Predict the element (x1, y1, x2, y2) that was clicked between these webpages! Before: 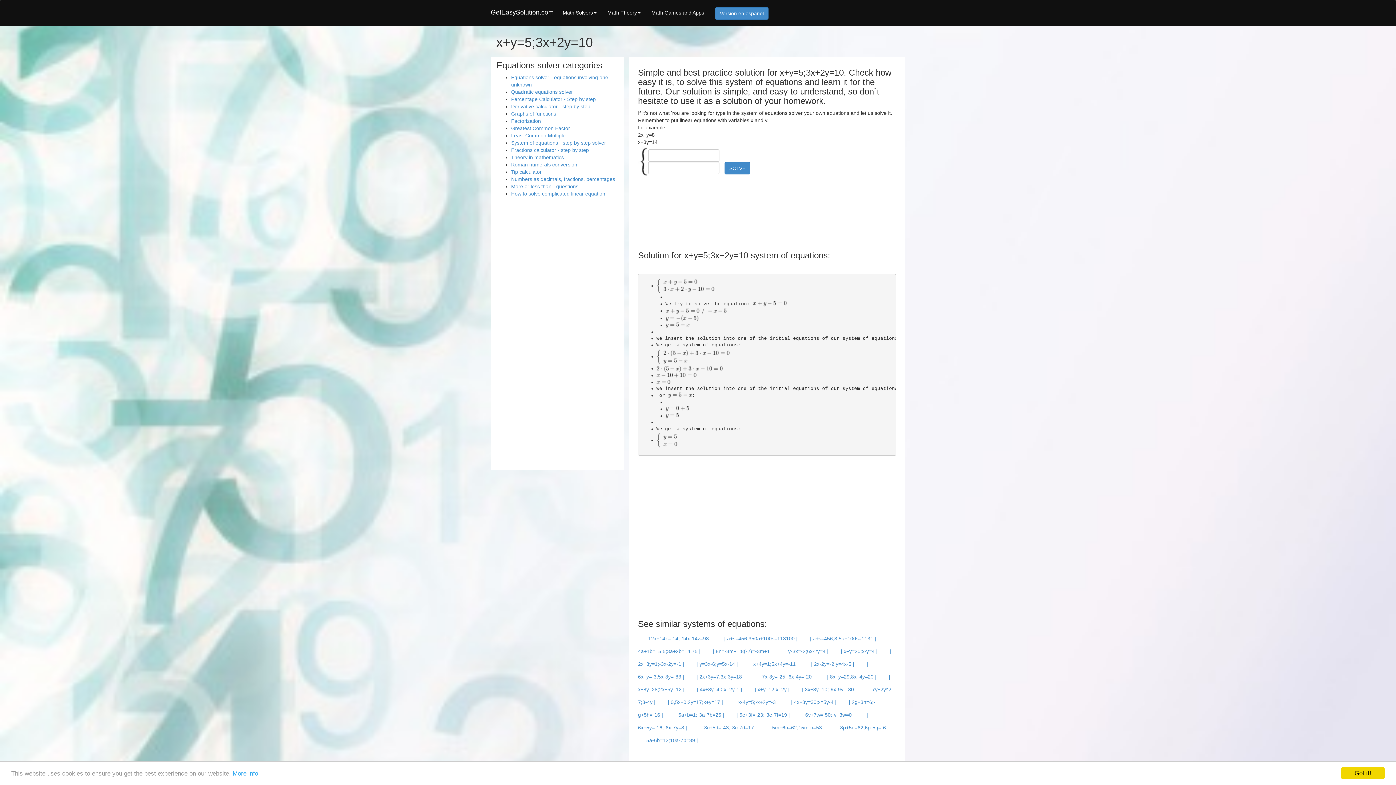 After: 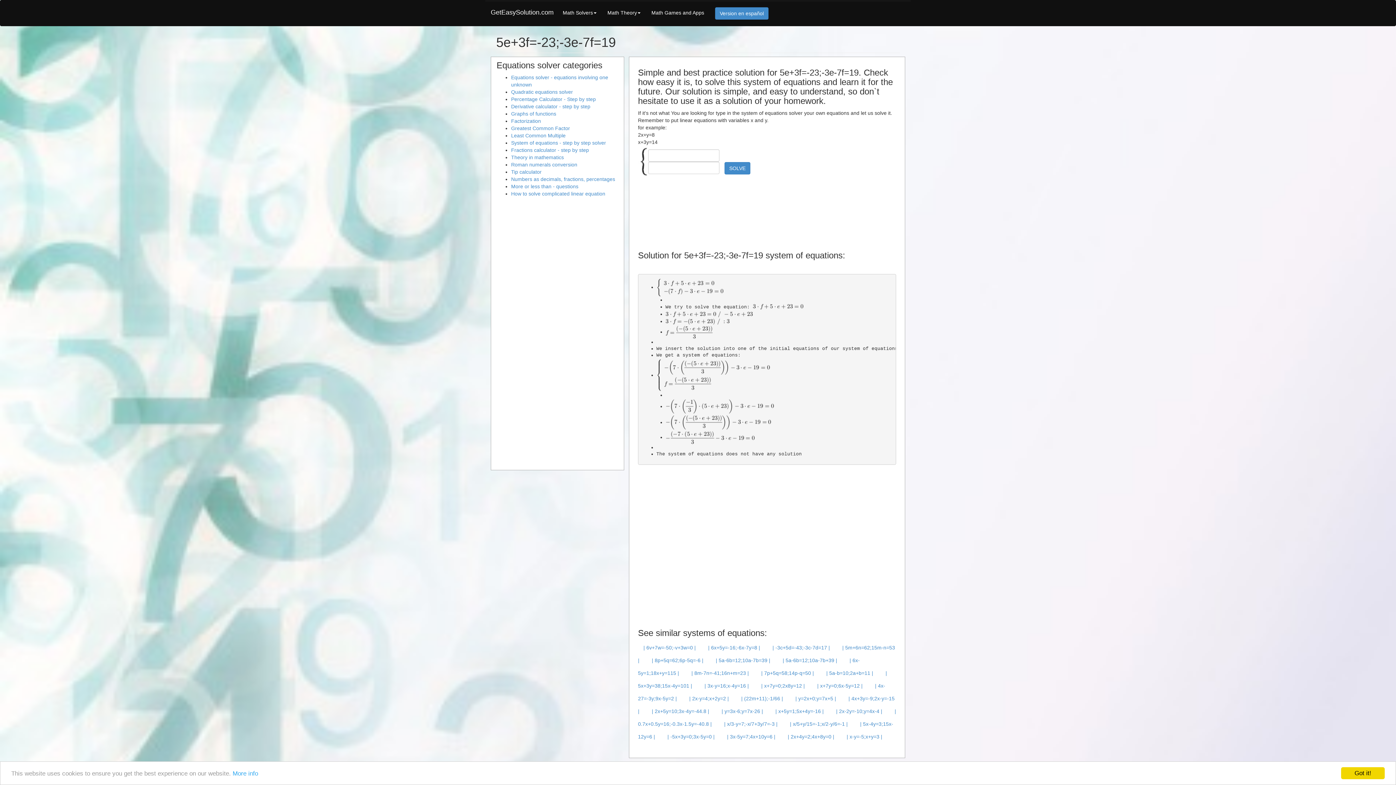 Action: bbox: (731, 707, 795, 723) label: | 5e+3f=-23;-3e-7f=19 |